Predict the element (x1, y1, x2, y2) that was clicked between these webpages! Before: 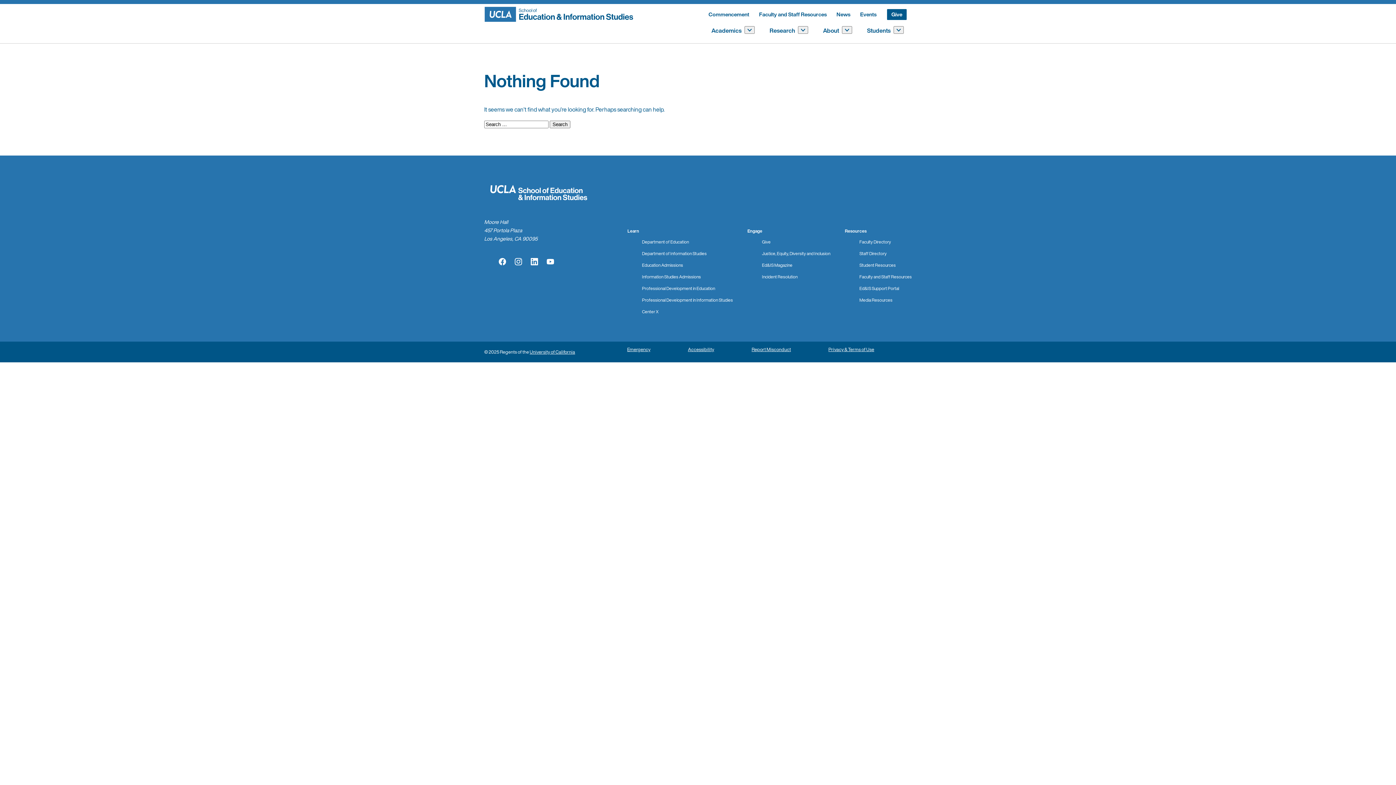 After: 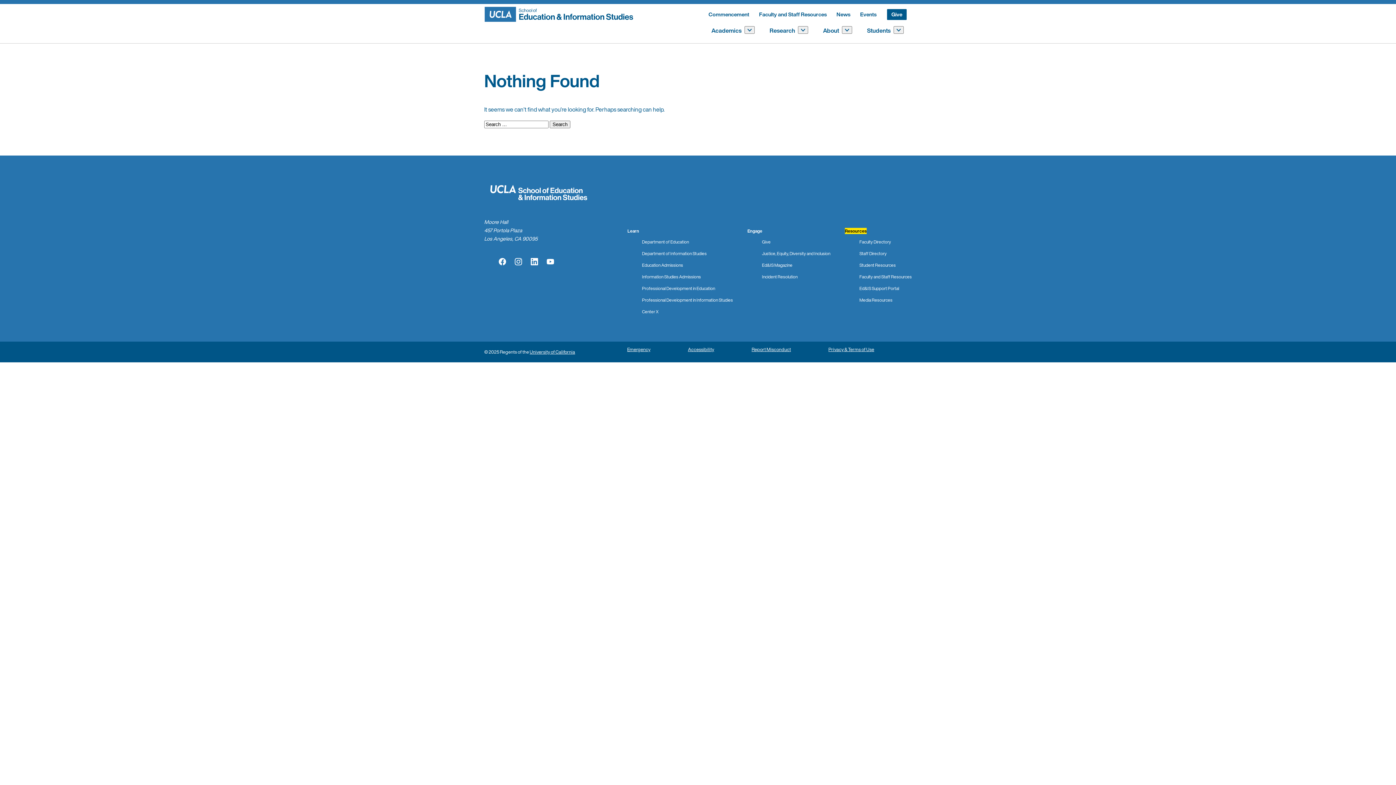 Action: label: Resources bbox: (845, 227, 866, 234)